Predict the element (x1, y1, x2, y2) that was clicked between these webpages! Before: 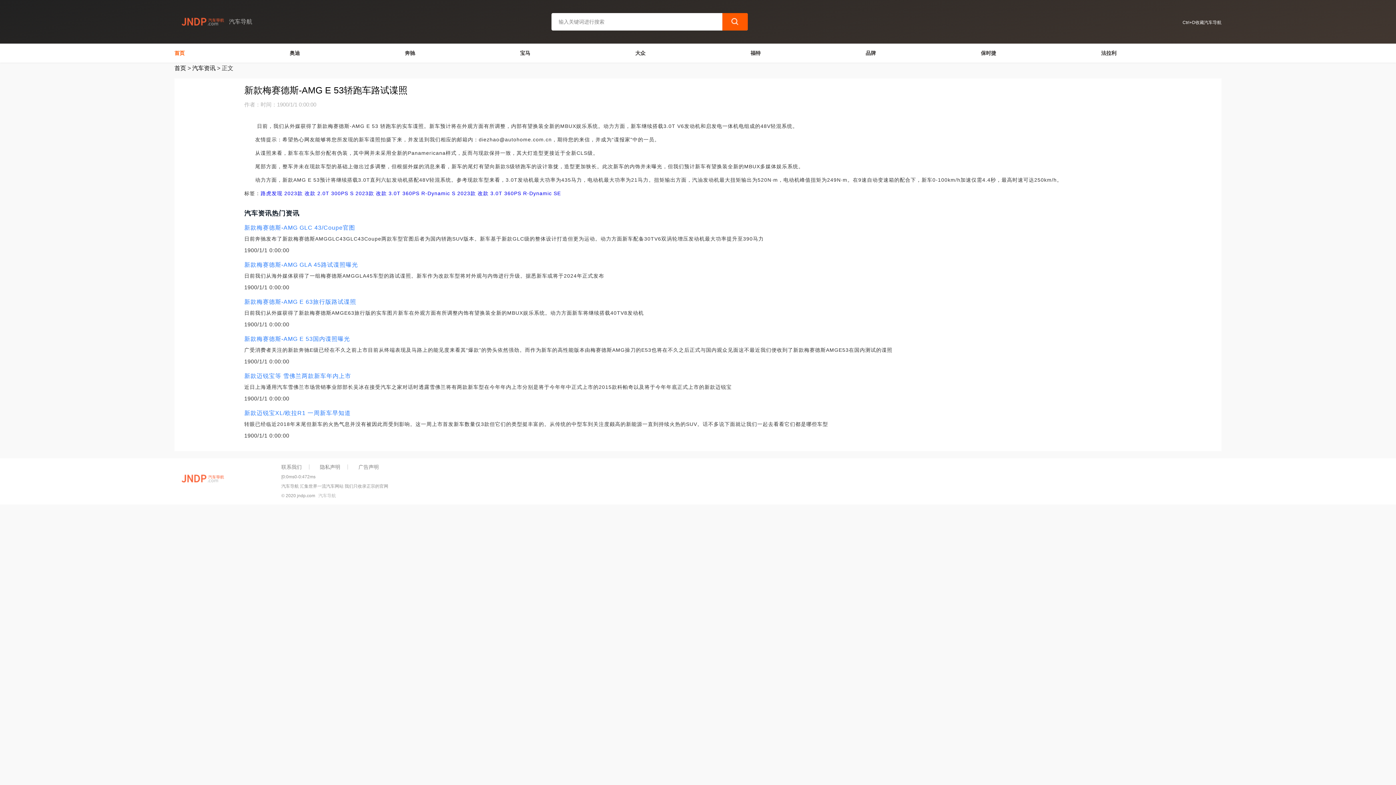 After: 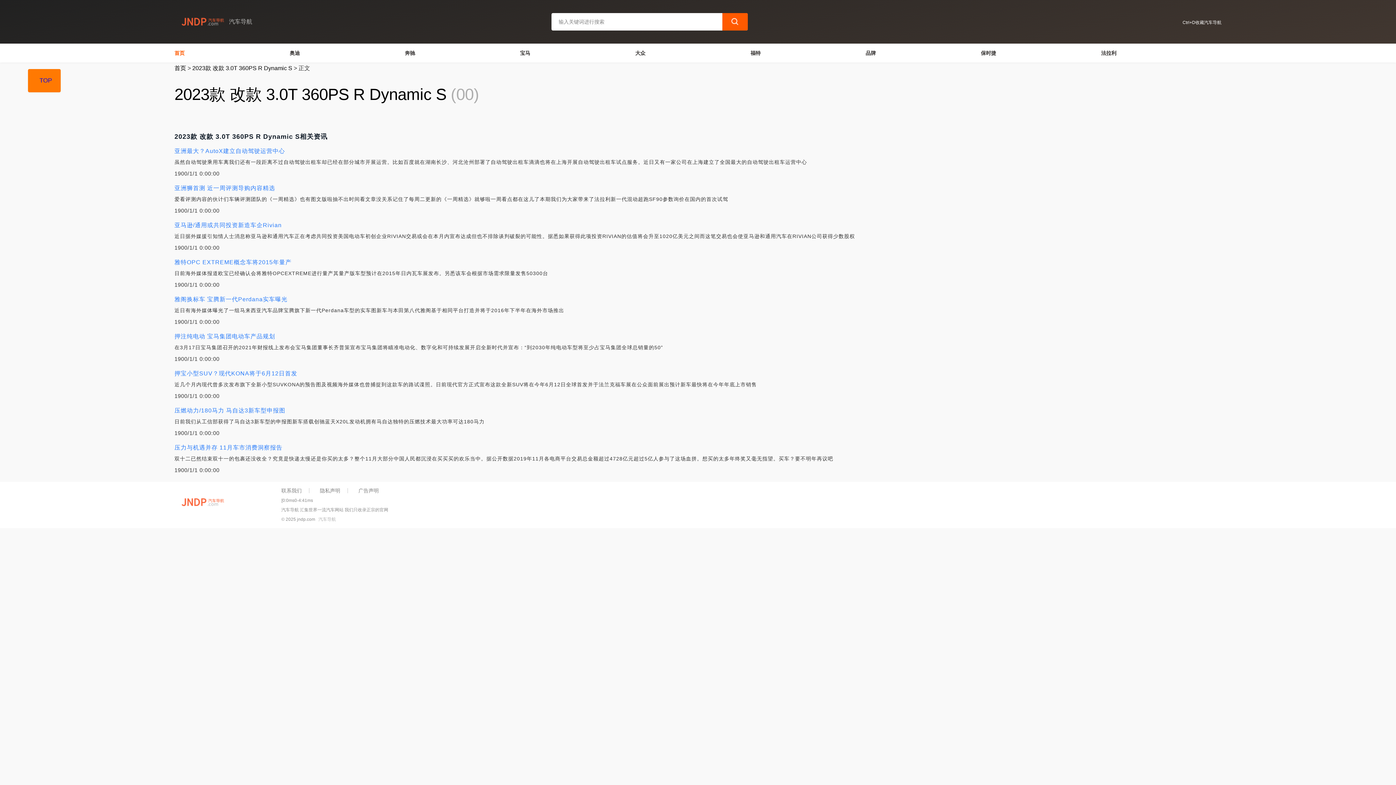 Action: bbox: (353, 190, 455, 196) label:  2023款 改款 3.0T 360PS R-Dynamic S